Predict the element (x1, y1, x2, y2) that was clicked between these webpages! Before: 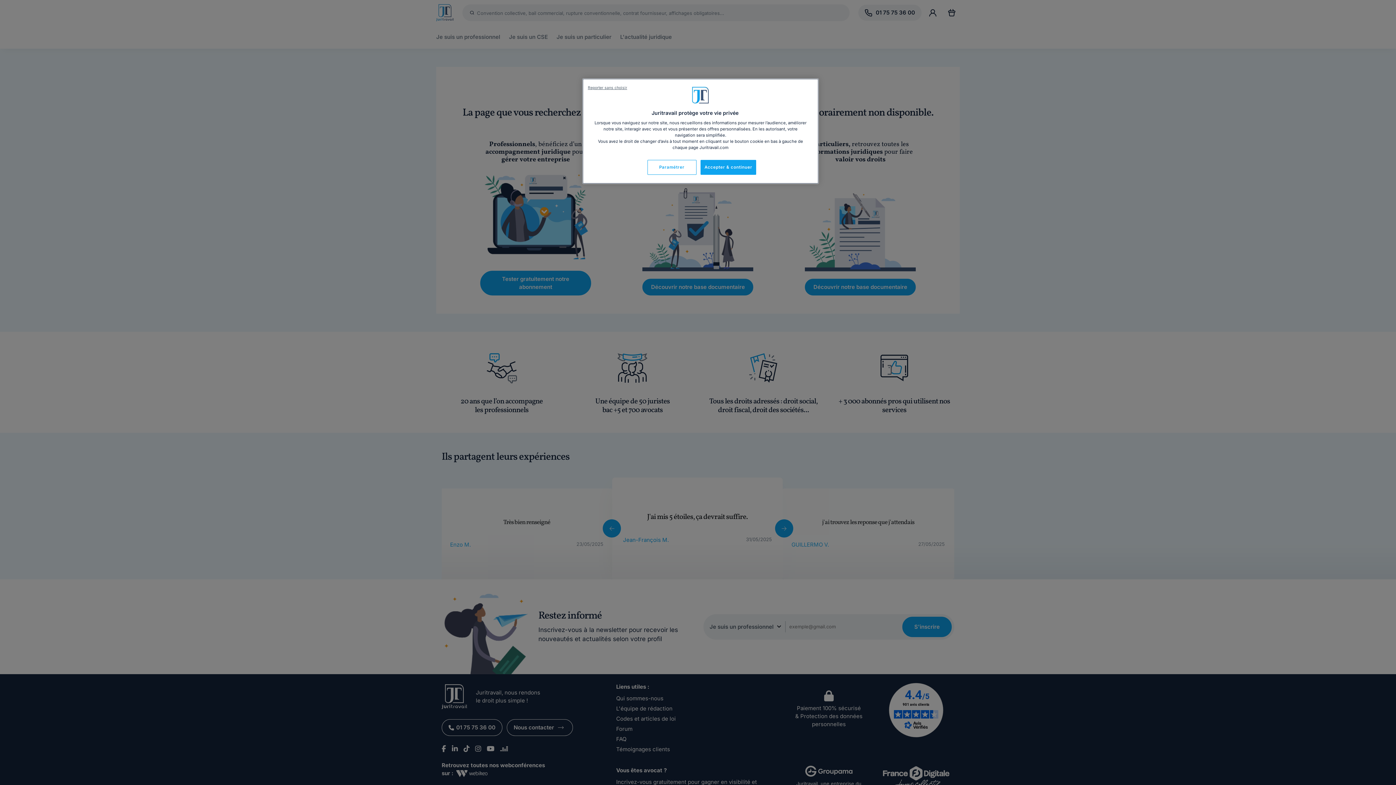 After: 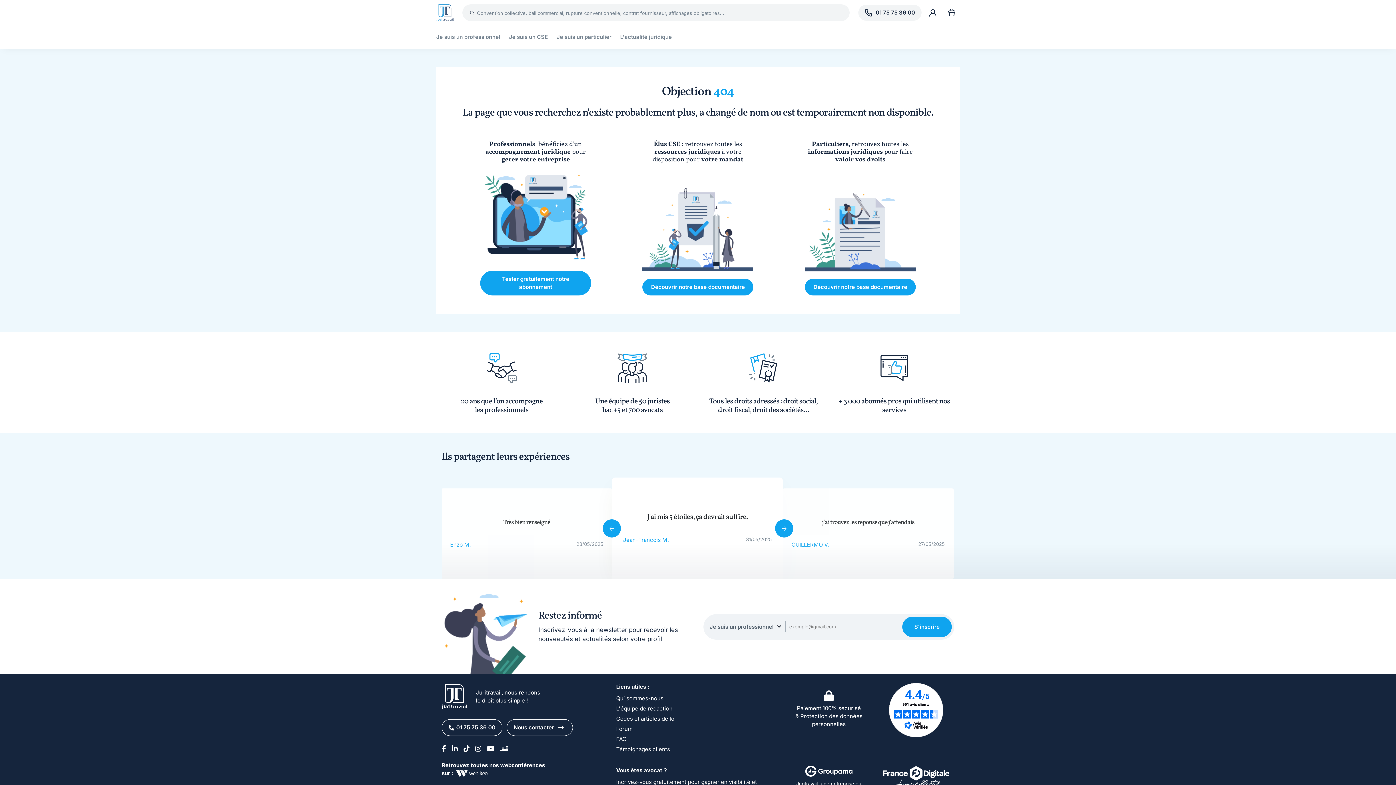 Action: bbox: (588, 85, 627, 90) label: Reporter sans choisir